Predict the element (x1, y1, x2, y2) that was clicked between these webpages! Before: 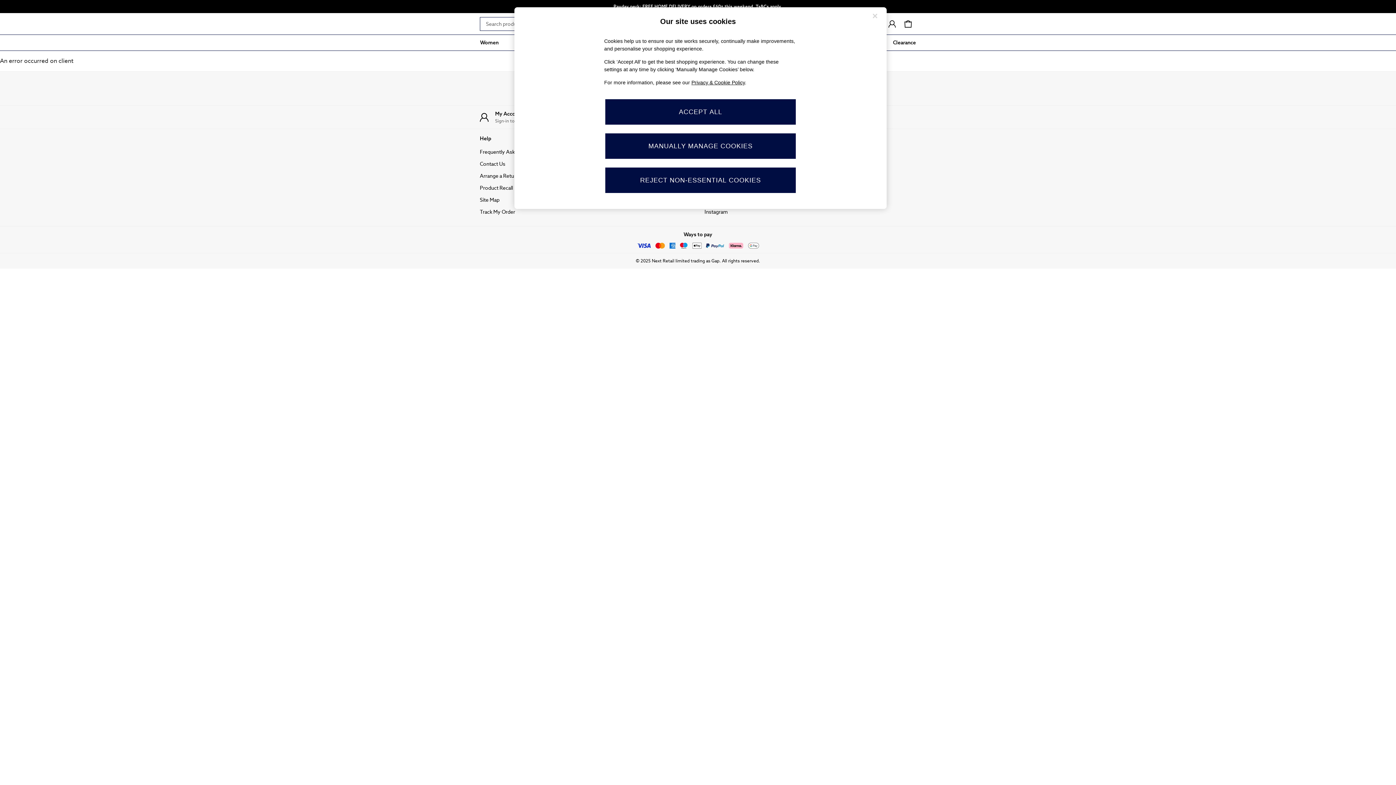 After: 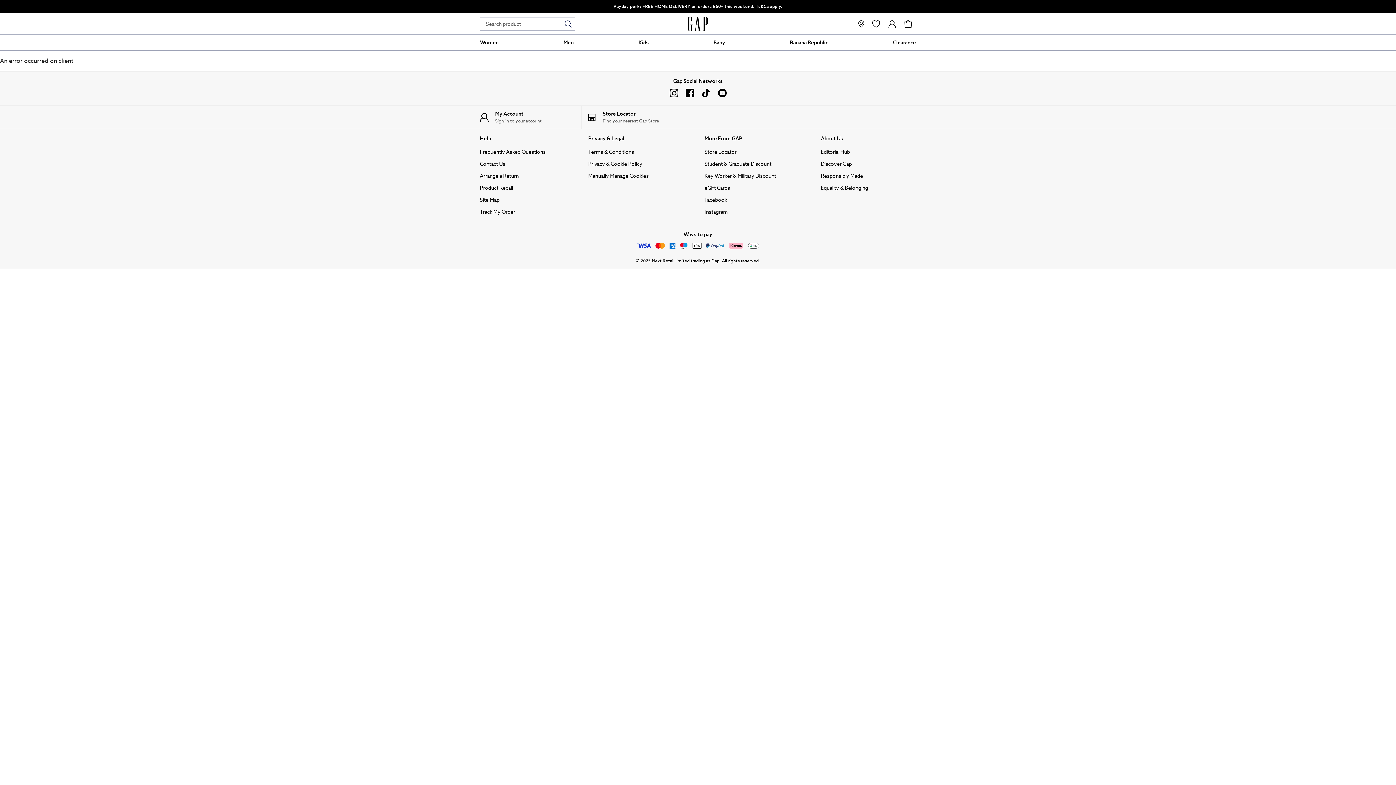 Action: bbox: (465, 34, 474, 39)